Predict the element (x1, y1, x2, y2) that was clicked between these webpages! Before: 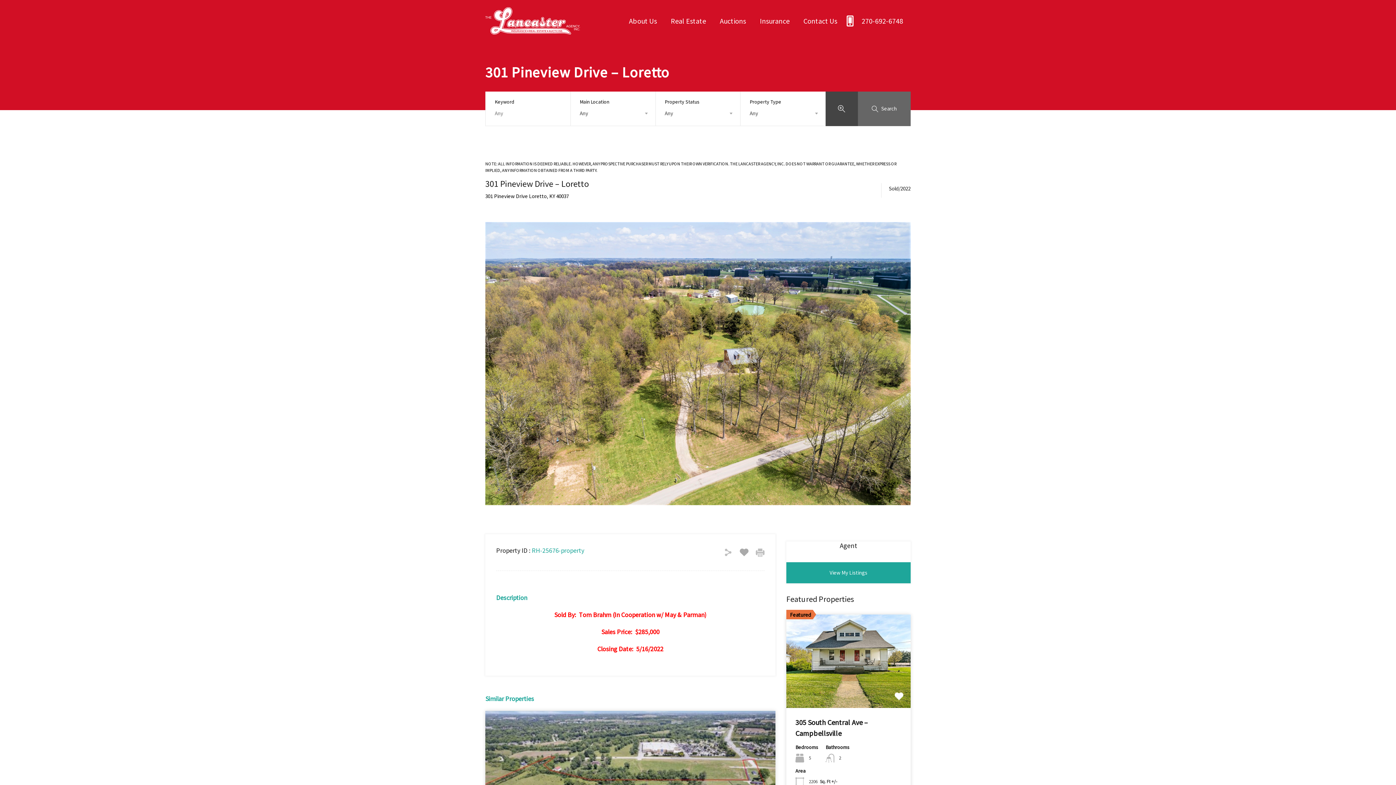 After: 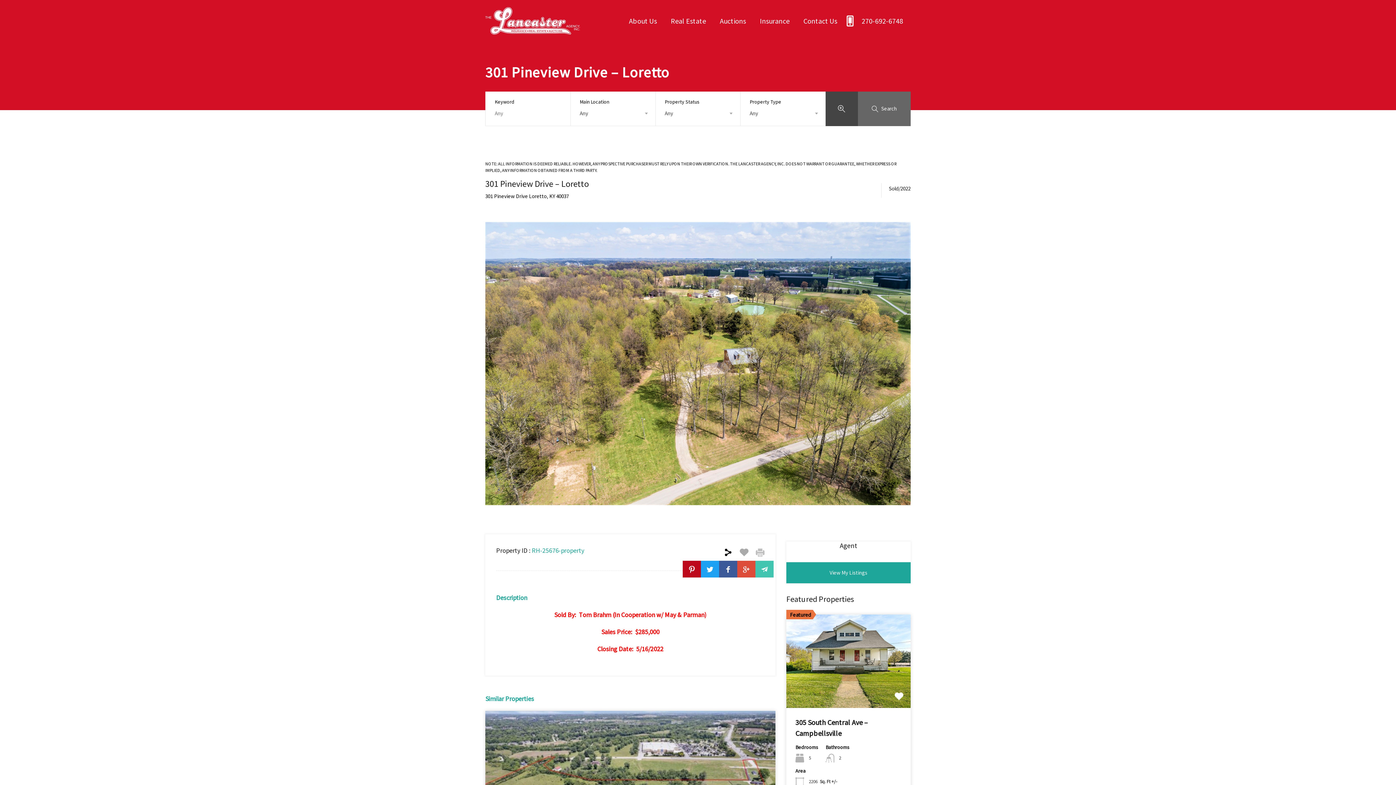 Action: bbox: (724, 548, 732, 557)